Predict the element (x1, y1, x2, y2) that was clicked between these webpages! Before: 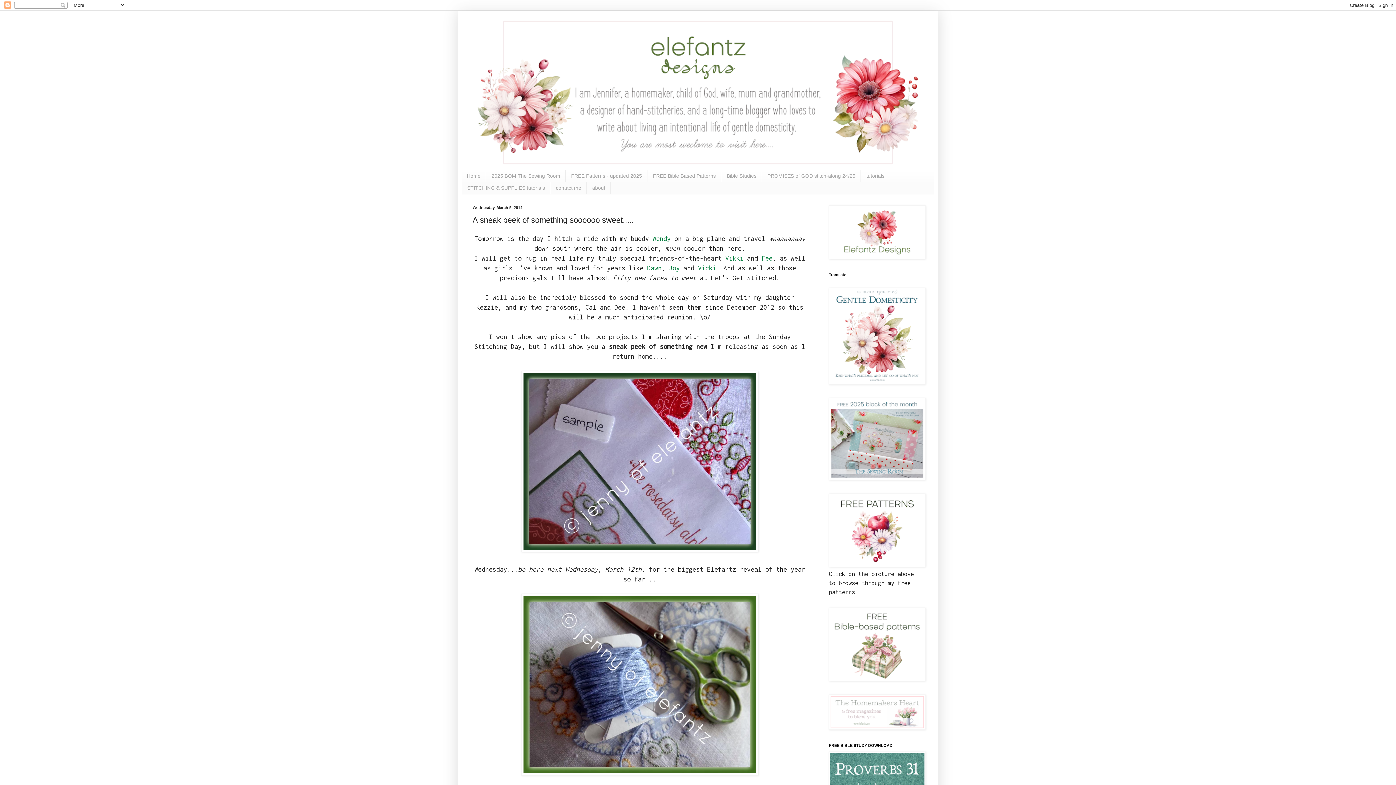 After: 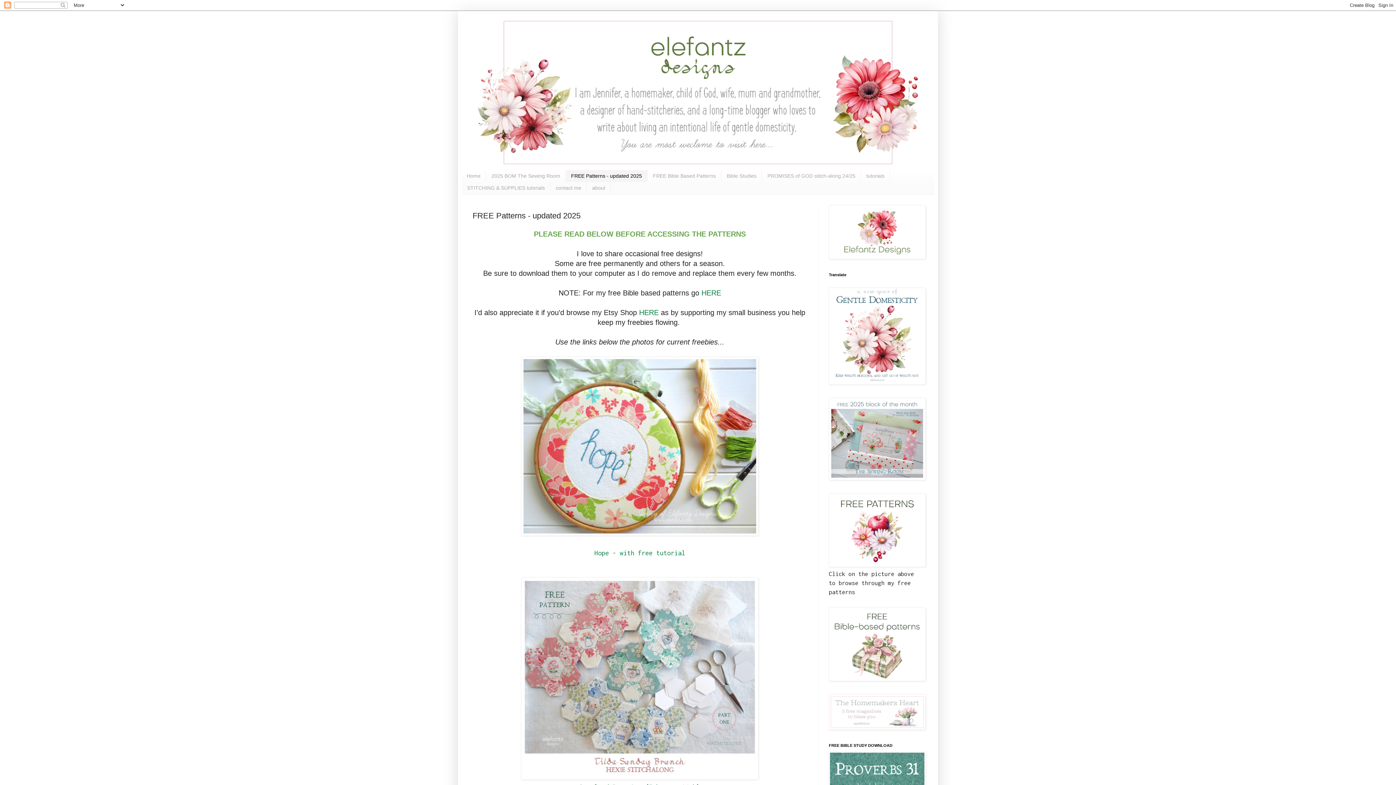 Action: bbox: (829, 561, 925, 568)